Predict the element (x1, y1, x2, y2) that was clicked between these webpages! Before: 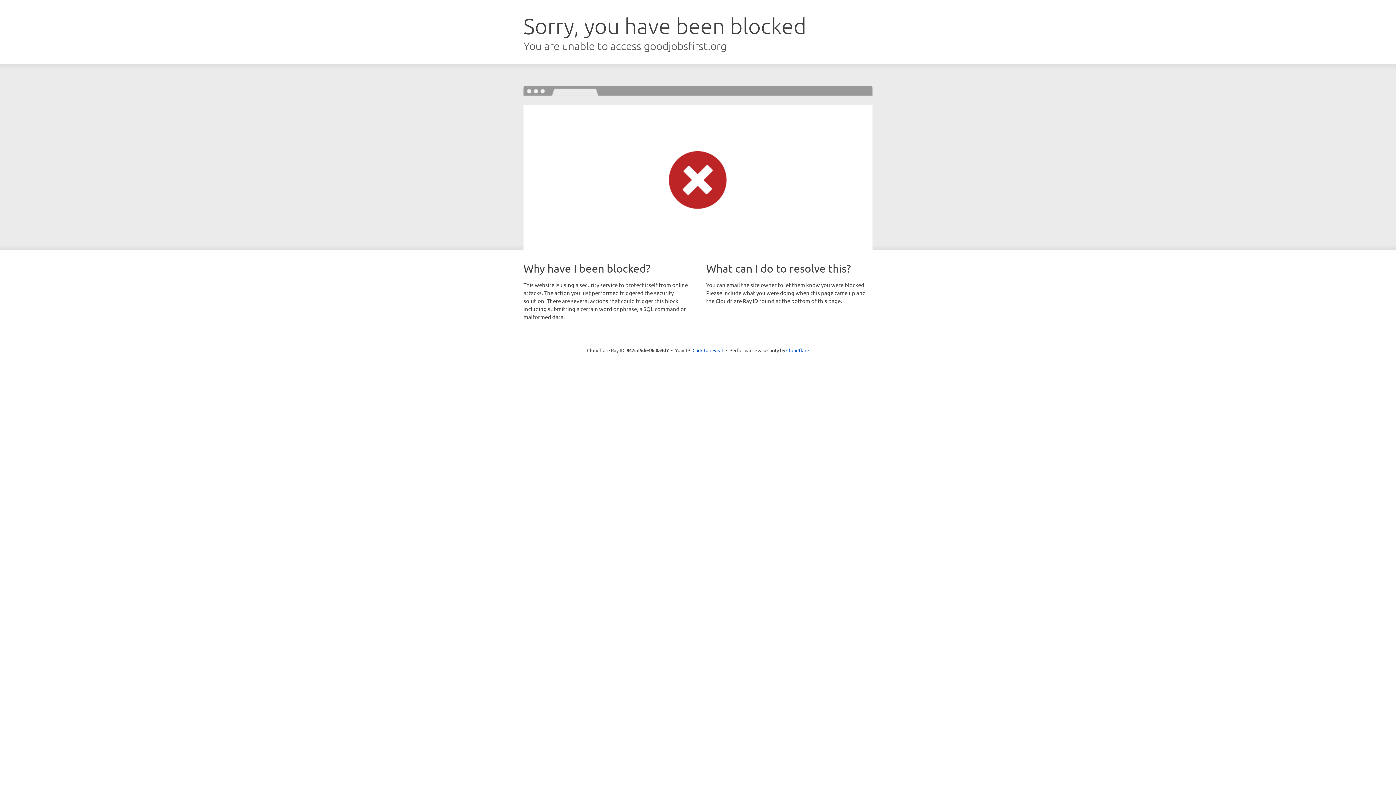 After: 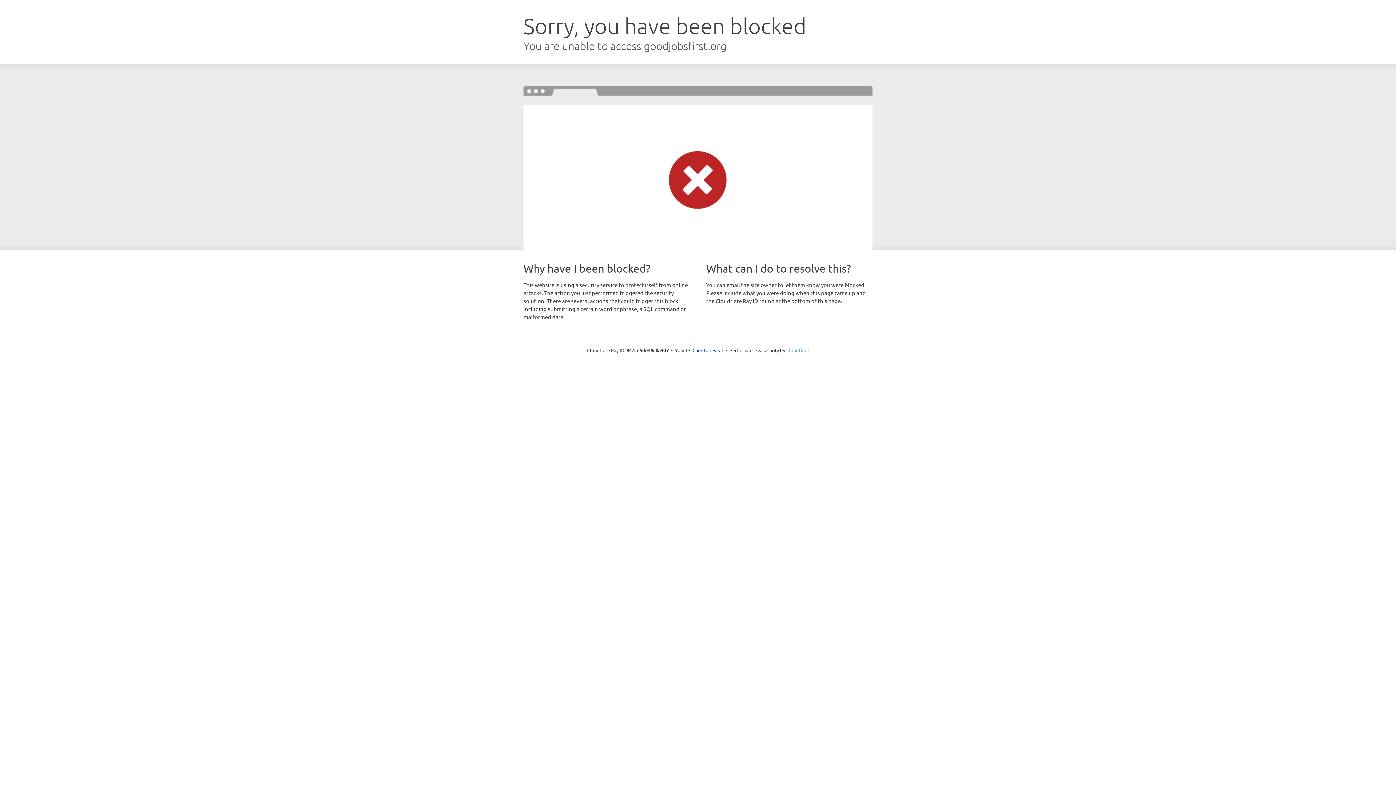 Action: label: Cloudflare bbox: (786, 347, 809, 353)